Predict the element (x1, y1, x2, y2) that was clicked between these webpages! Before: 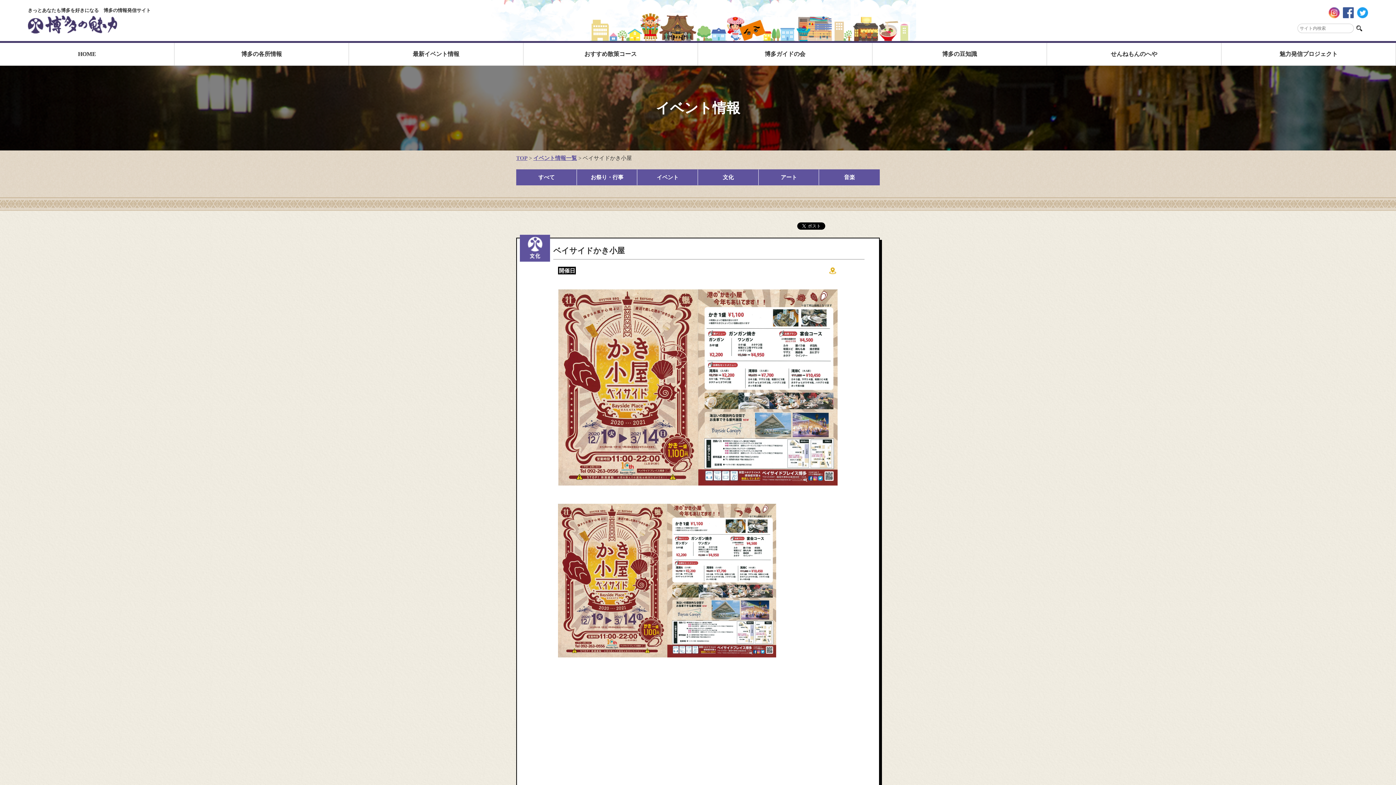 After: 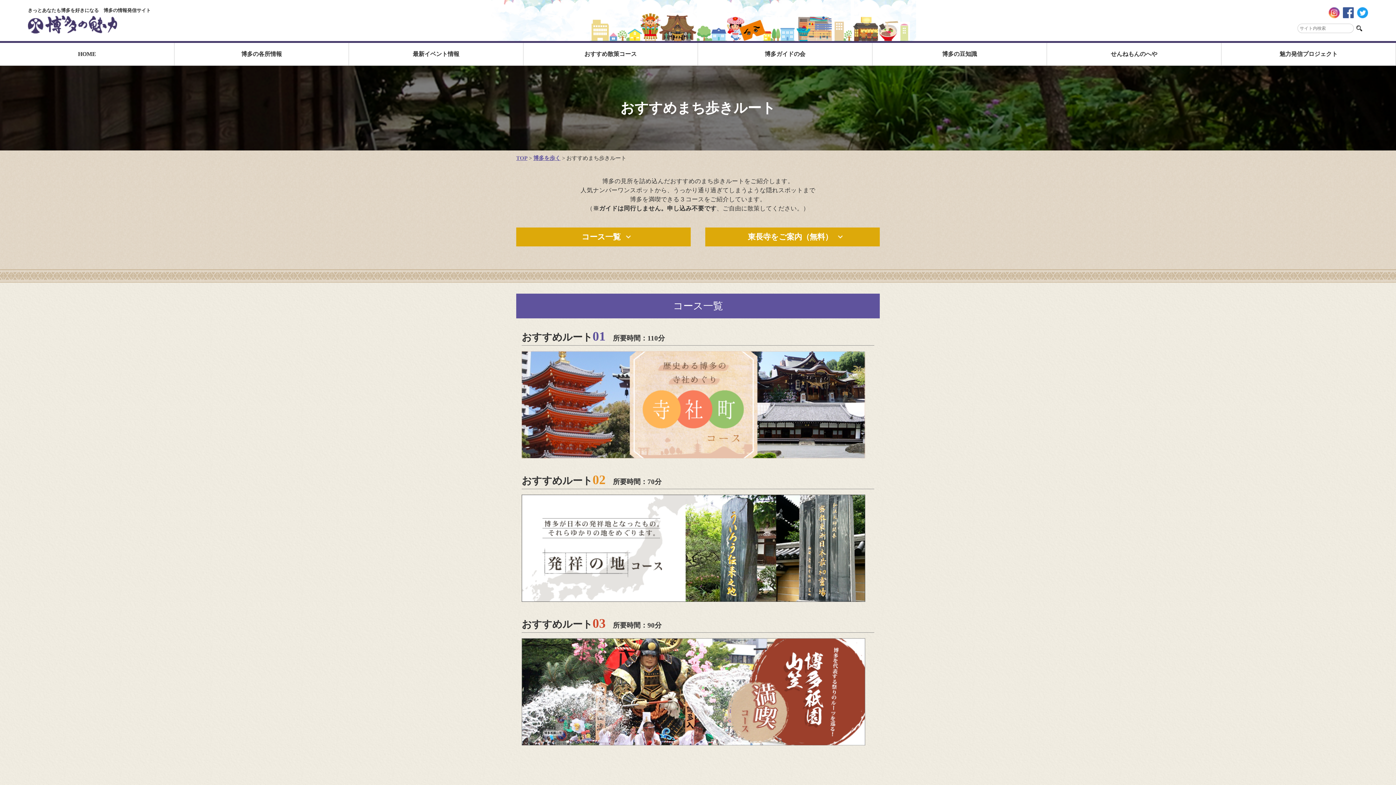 Action: bbox: (523, 42, 698, 65) label: おすすめ散策コース